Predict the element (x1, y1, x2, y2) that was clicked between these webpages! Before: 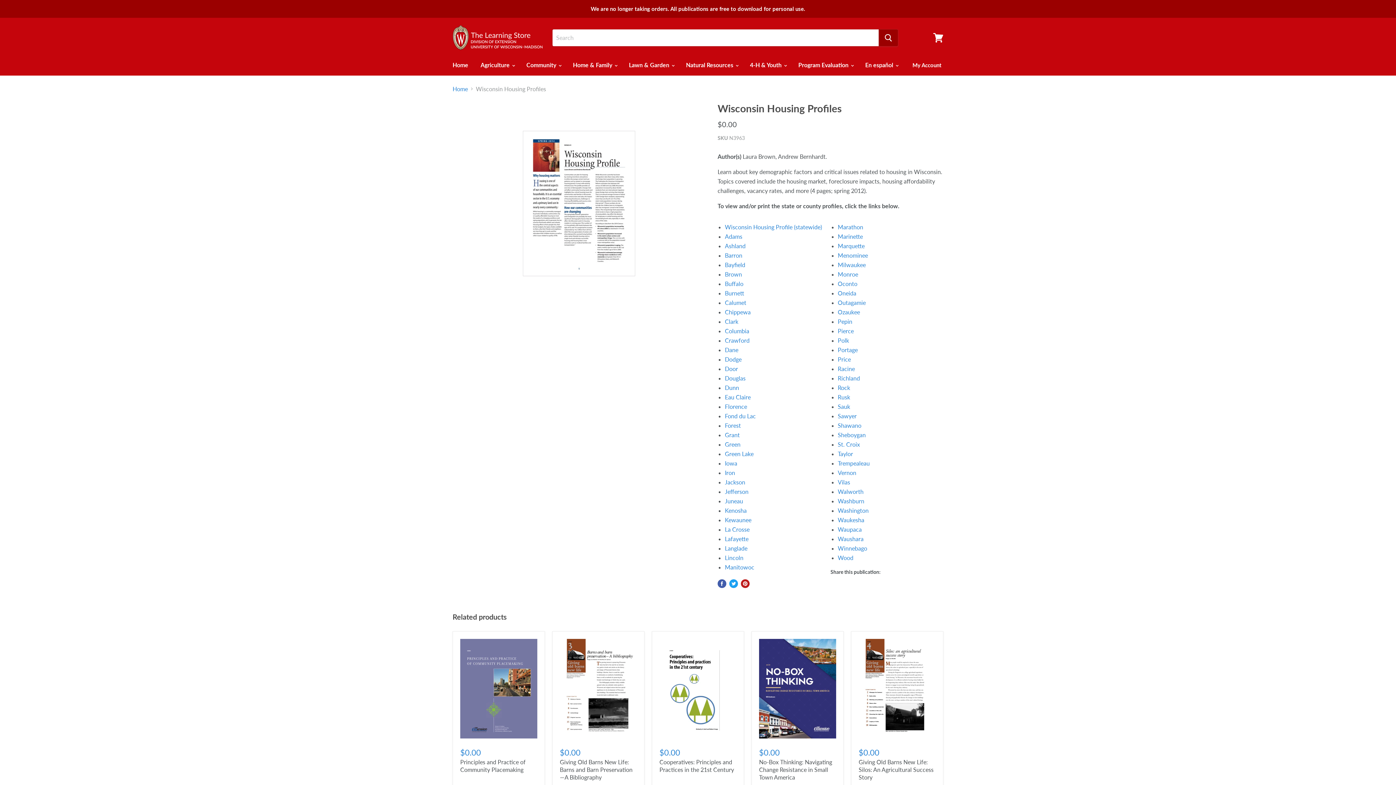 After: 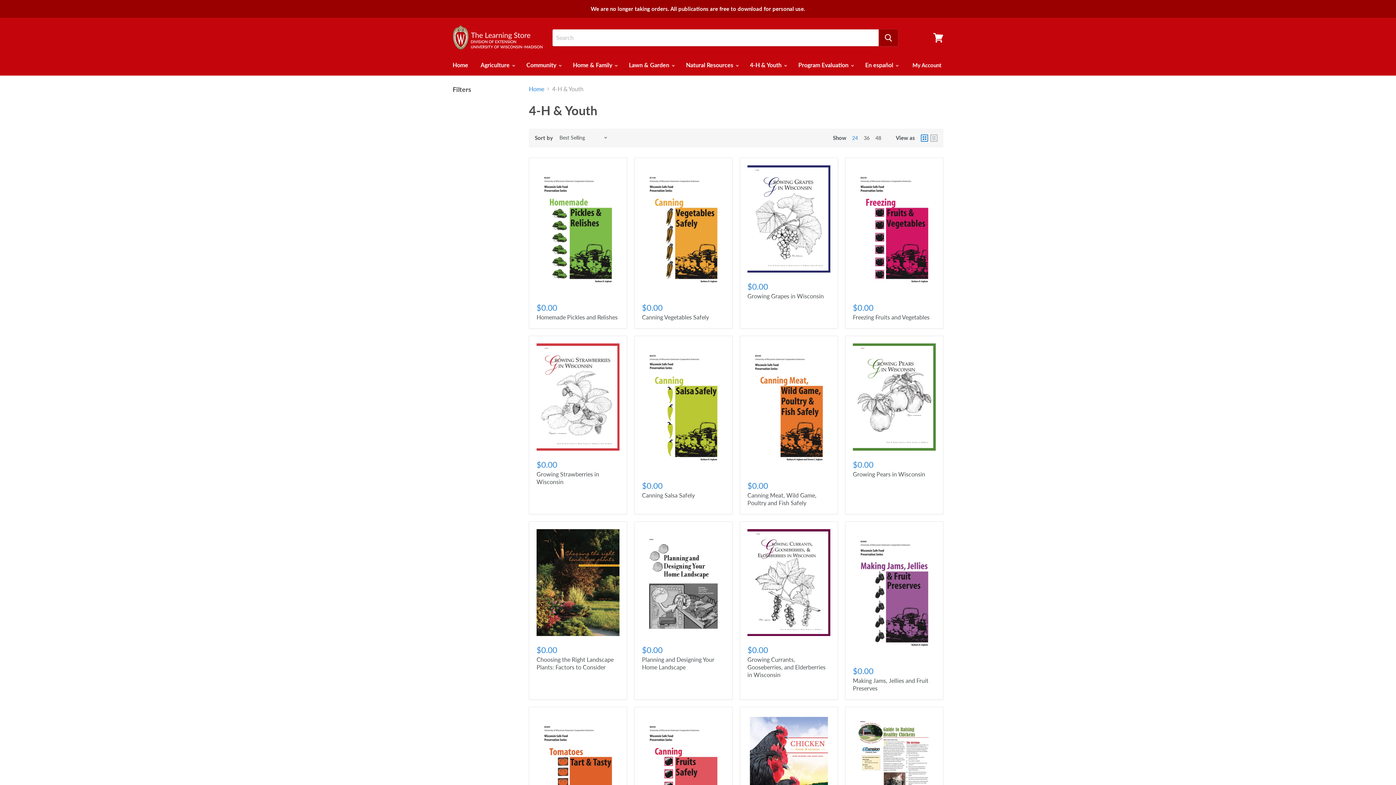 Action: label: 4-H & Youth  bbox: (744, 57, 791, 72)